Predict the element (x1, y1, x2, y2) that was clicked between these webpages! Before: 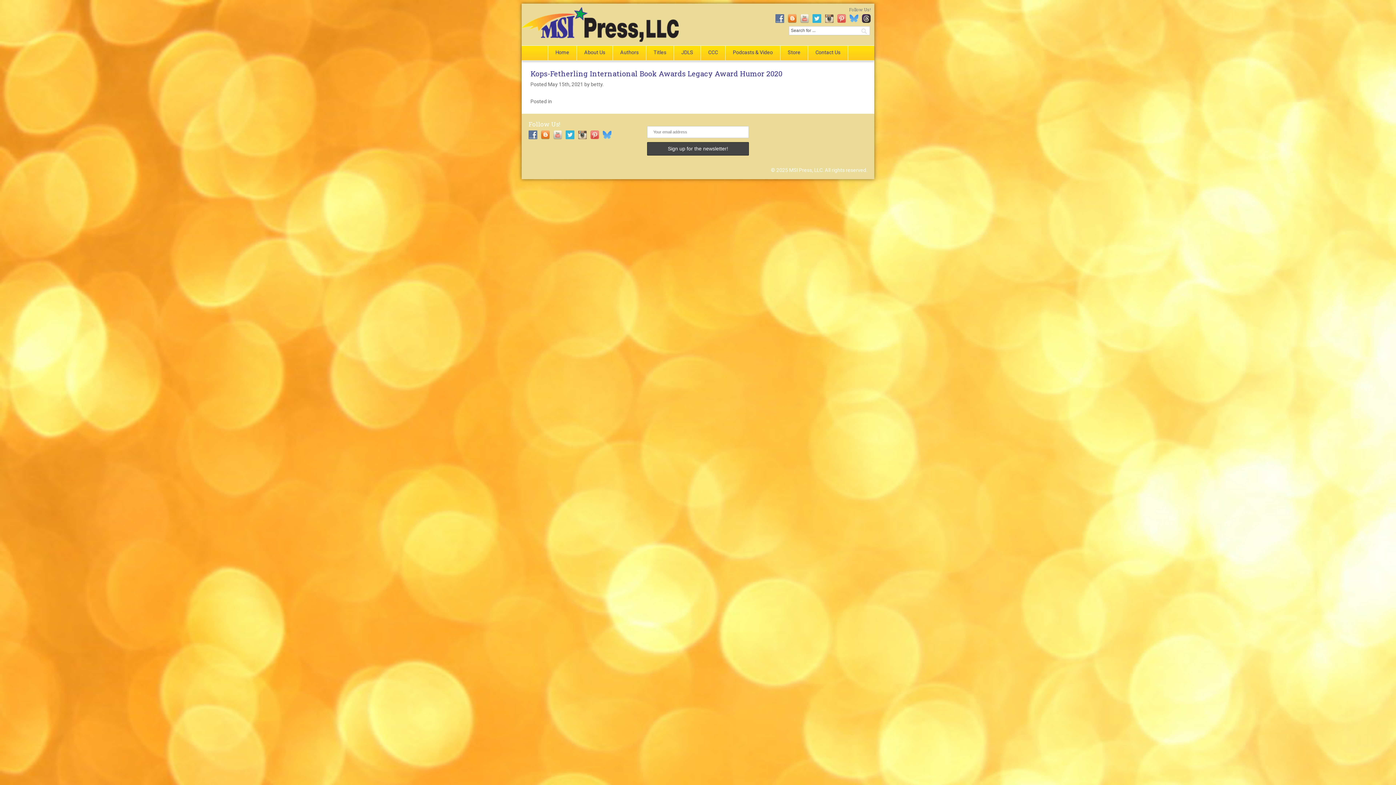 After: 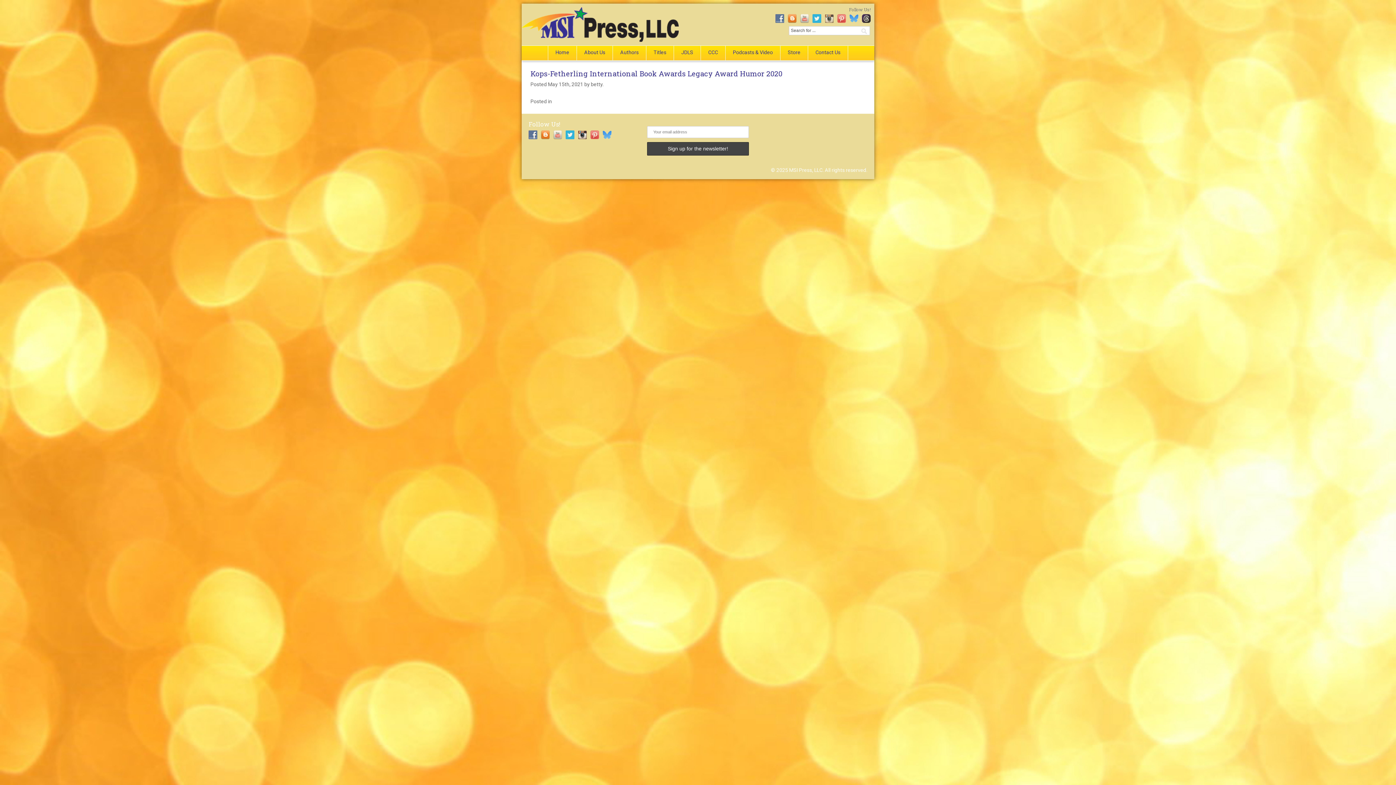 Action: bbox: (578, 132, 590, 137)